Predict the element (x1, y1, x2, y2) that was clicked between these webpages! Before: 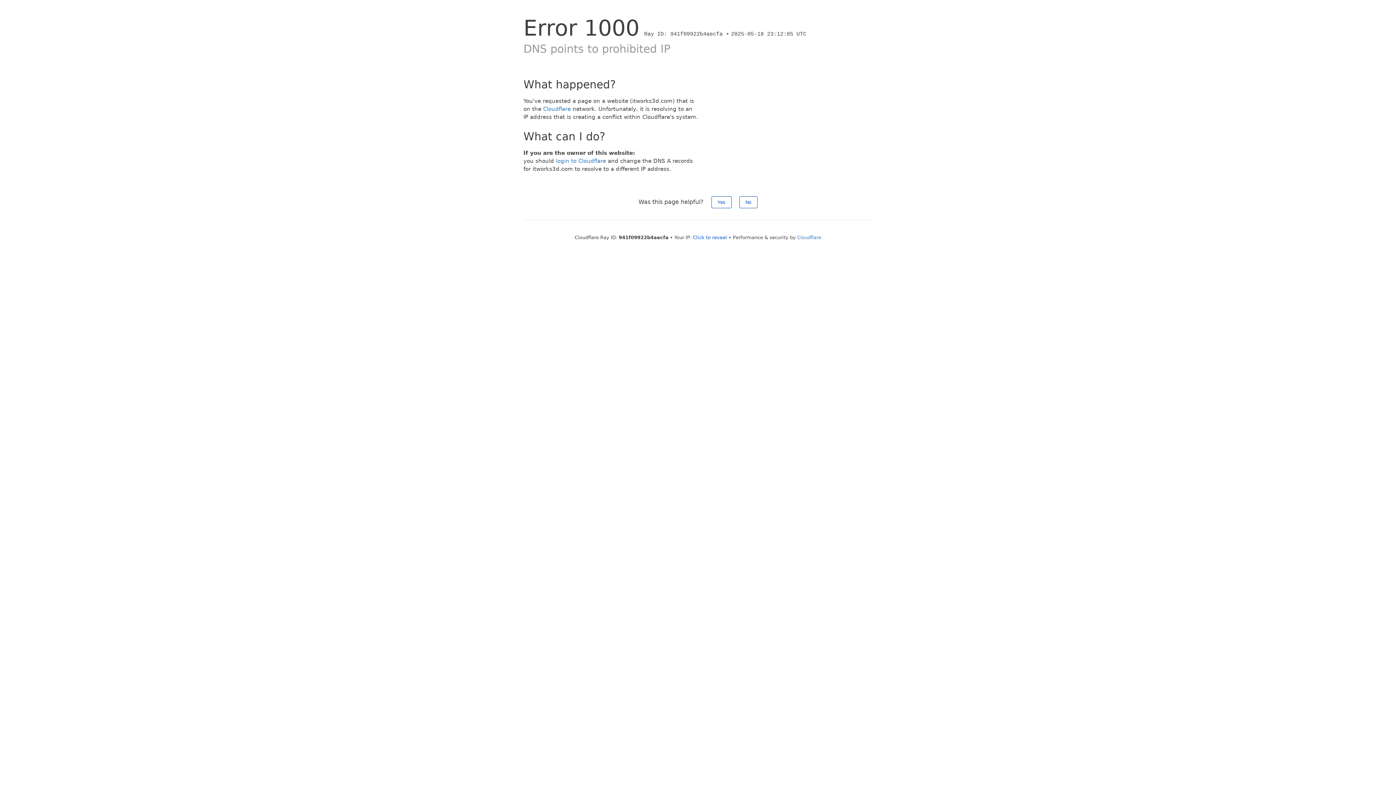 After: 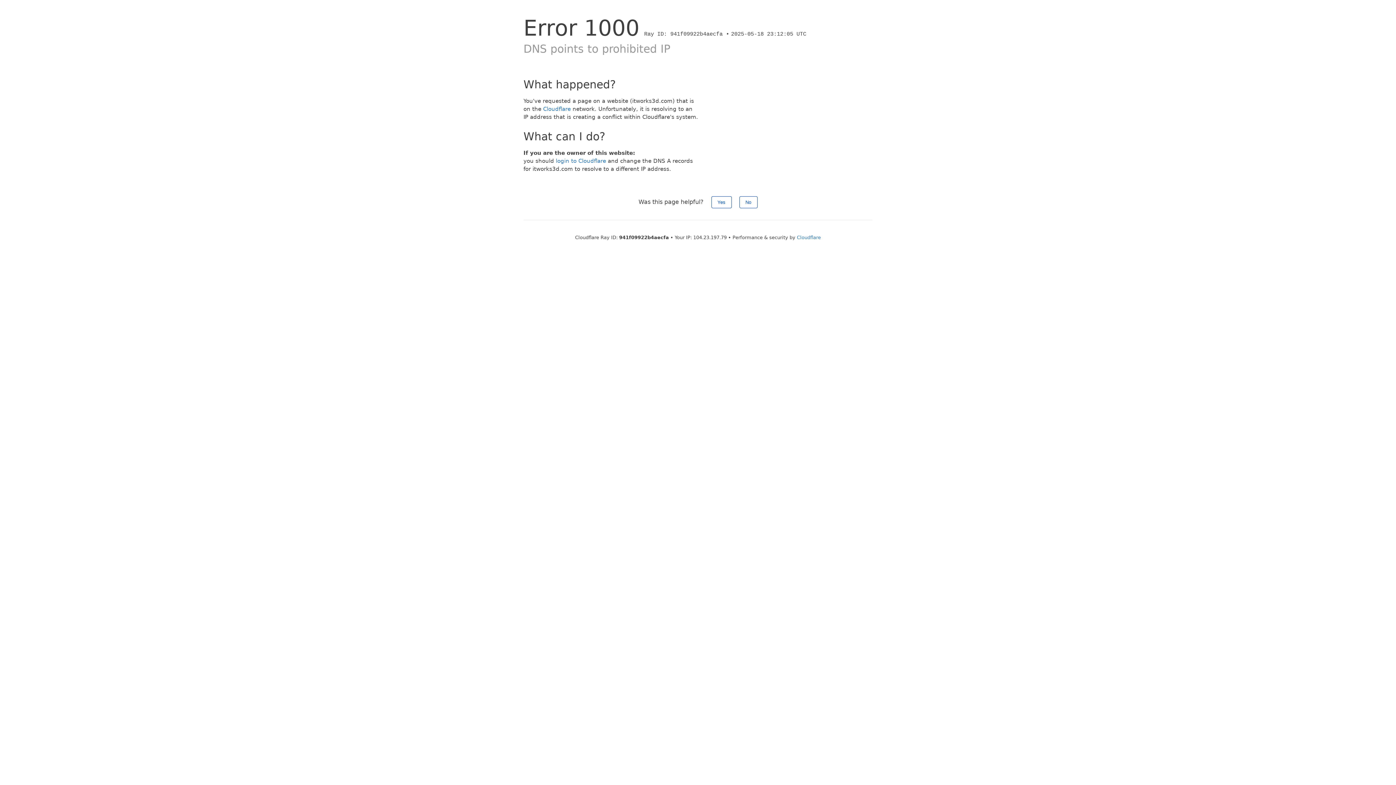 Action: bbox: (693, 234, 727, 240) label: Click to reveal